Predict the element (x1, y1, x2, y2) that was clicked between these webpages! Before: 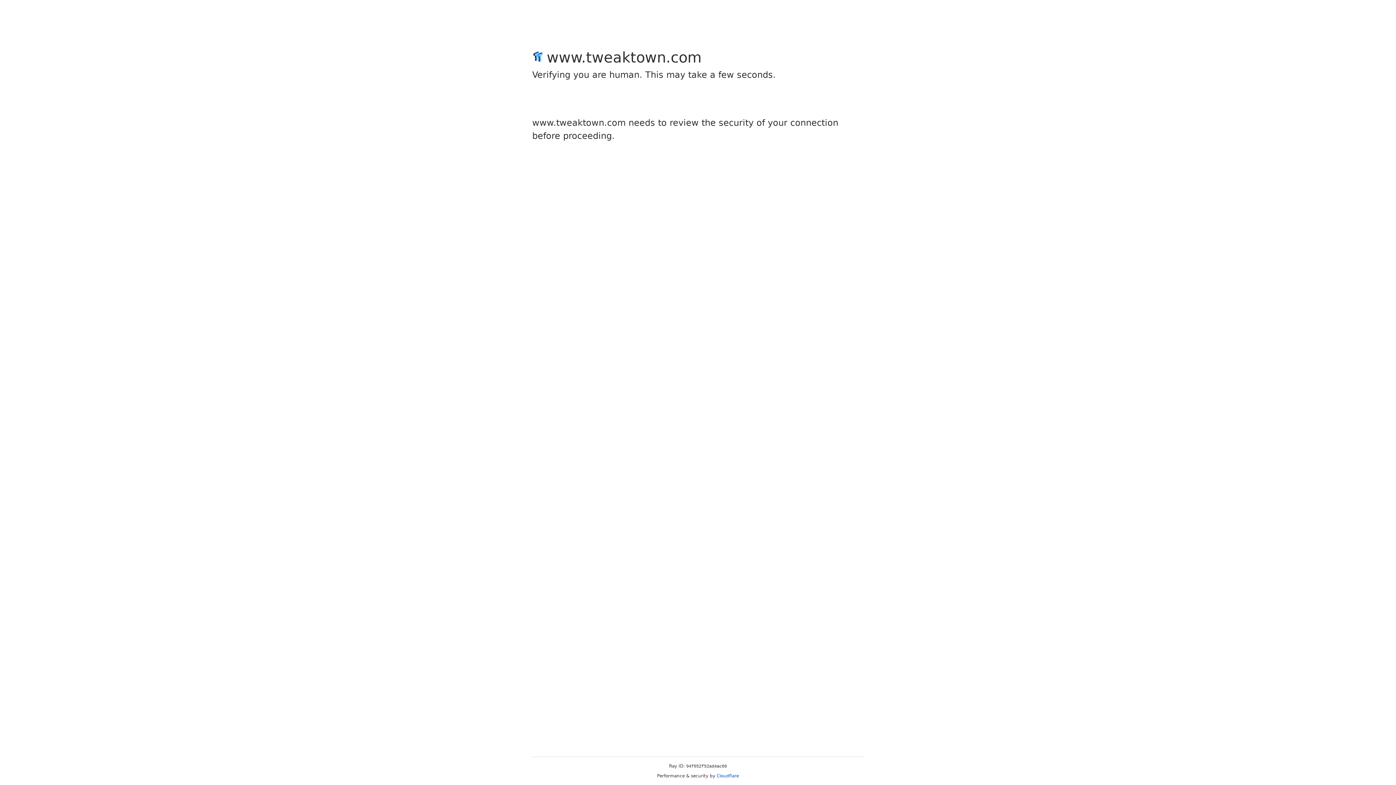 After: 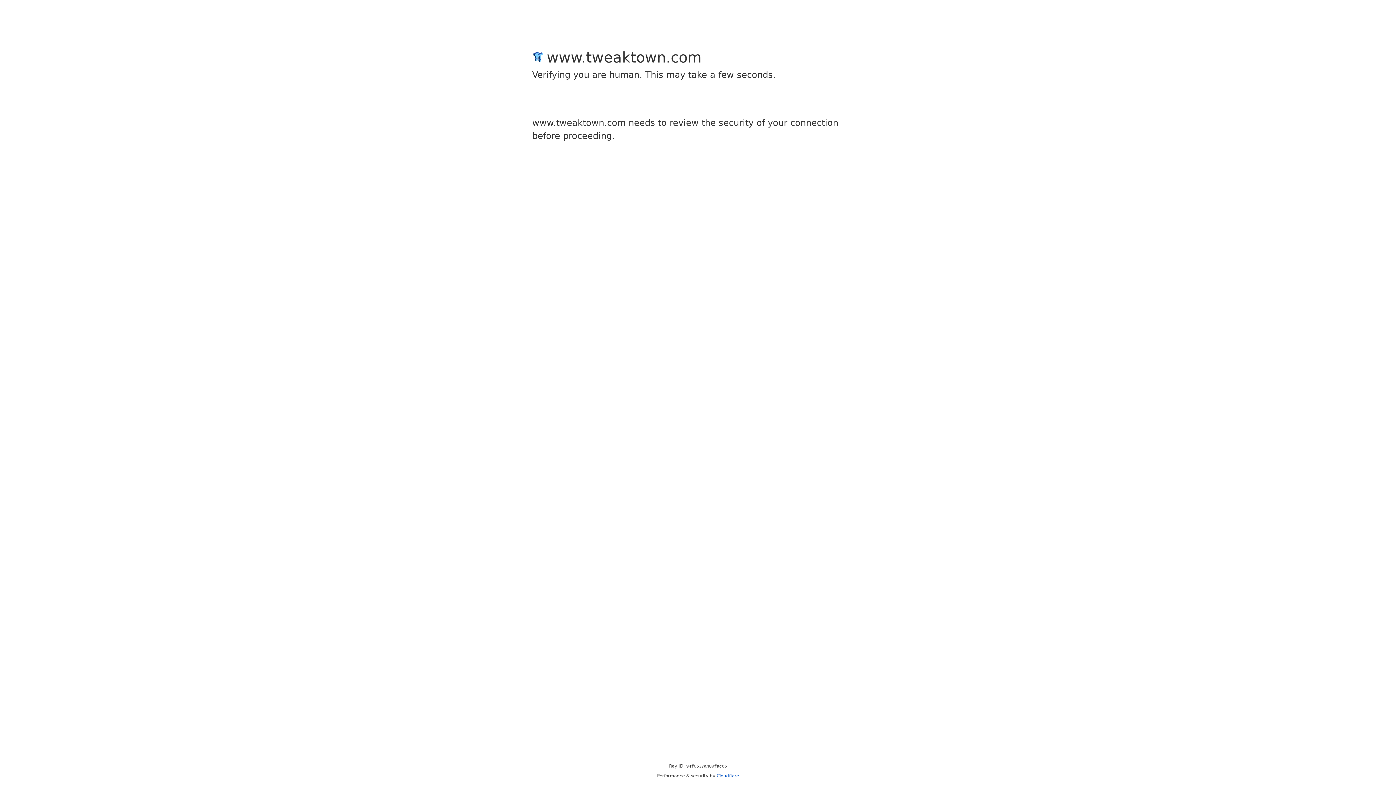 Action: label: Cloudflare bbox: (716, 773, 739, 778)